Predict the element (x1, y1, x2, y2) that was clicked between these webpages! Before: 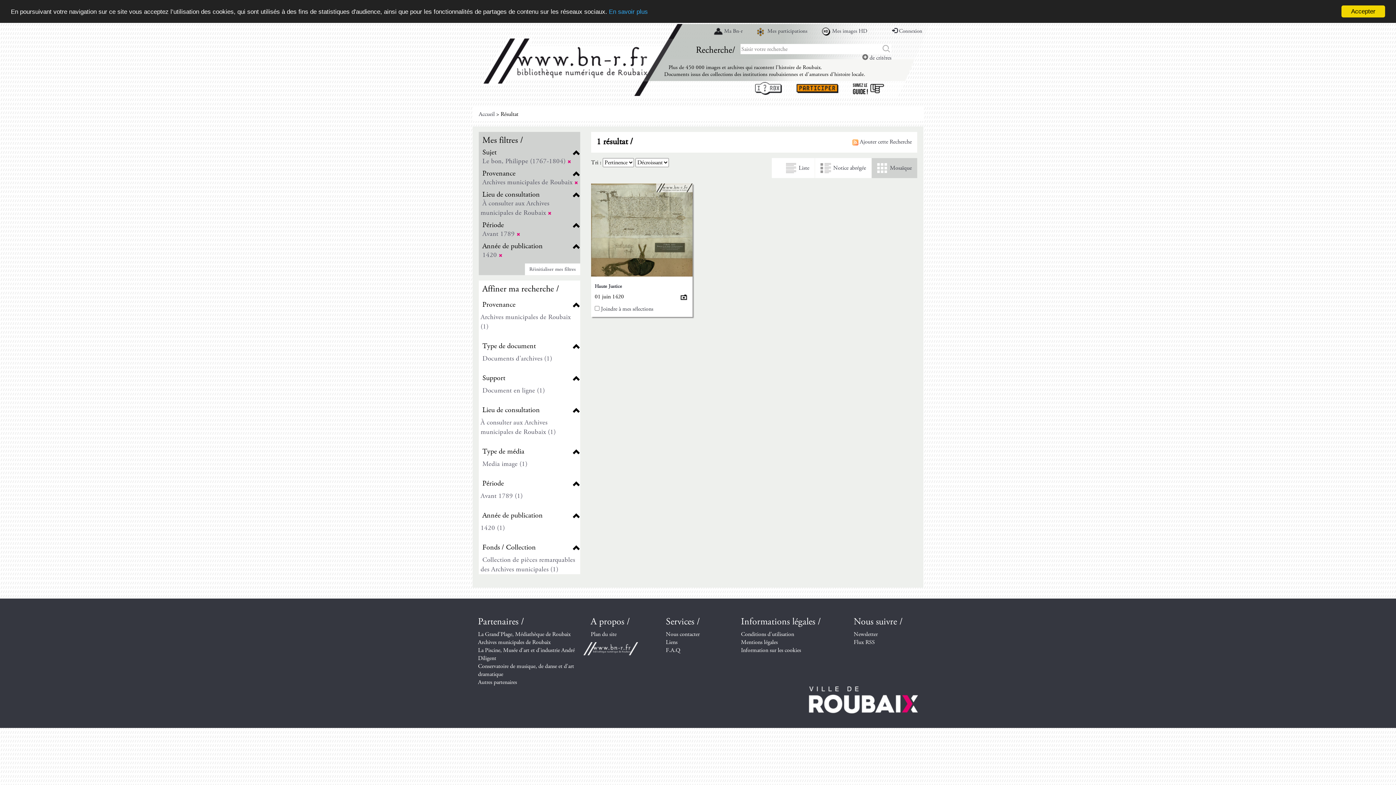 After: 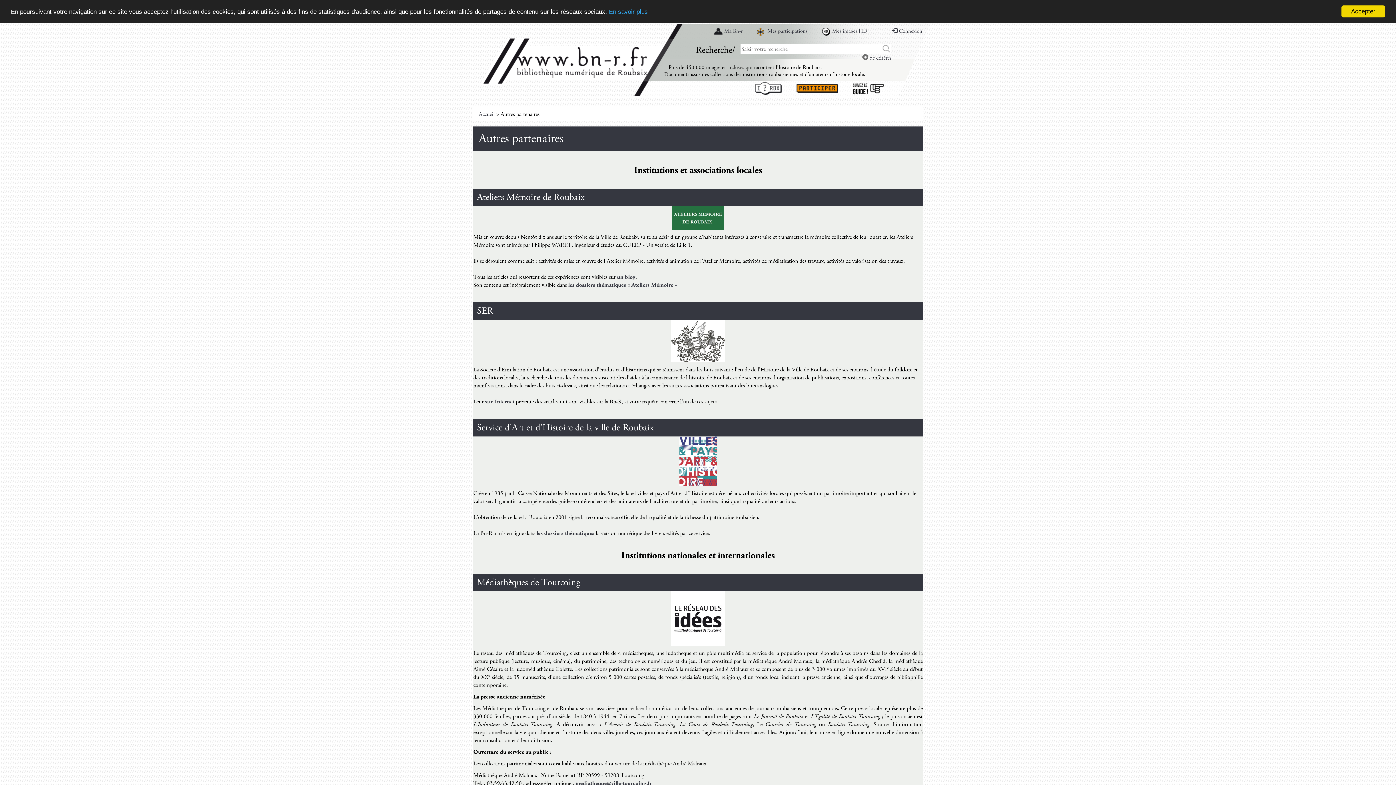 Action: label: Autres partenaires bbox: (478, 678, 517, 686)